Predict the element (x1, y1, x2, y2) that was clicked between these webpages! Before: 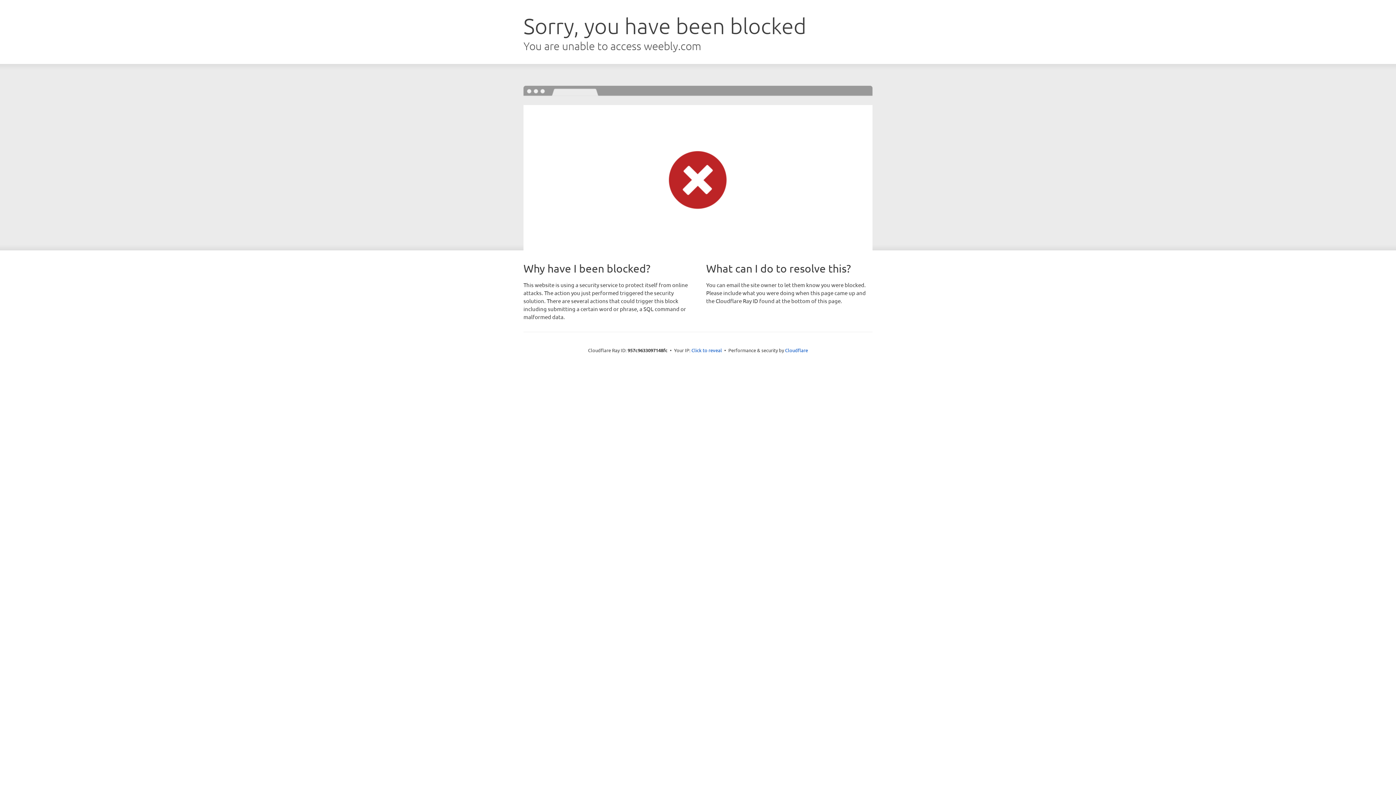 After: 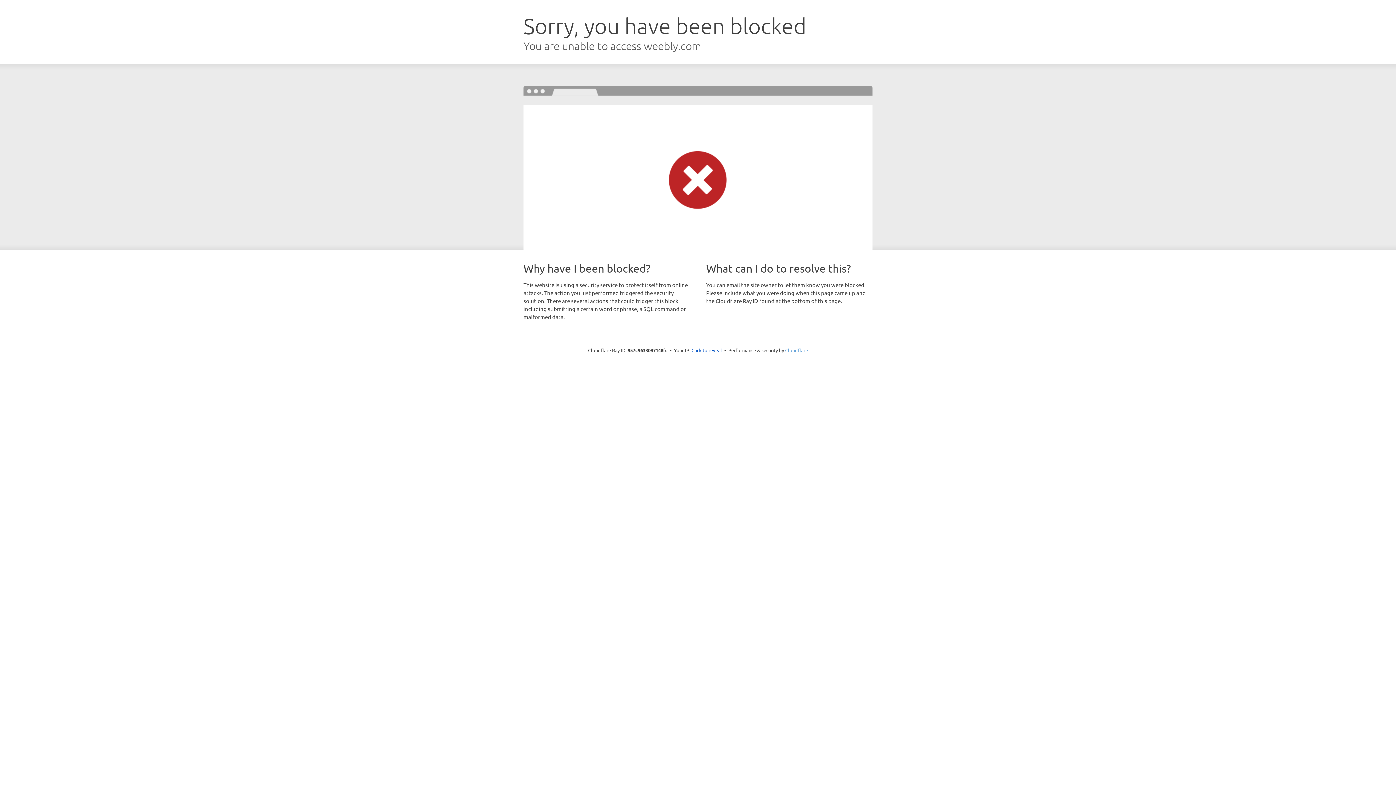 Action: label: Cloudflare bbox: (785, 347, 808, 353)